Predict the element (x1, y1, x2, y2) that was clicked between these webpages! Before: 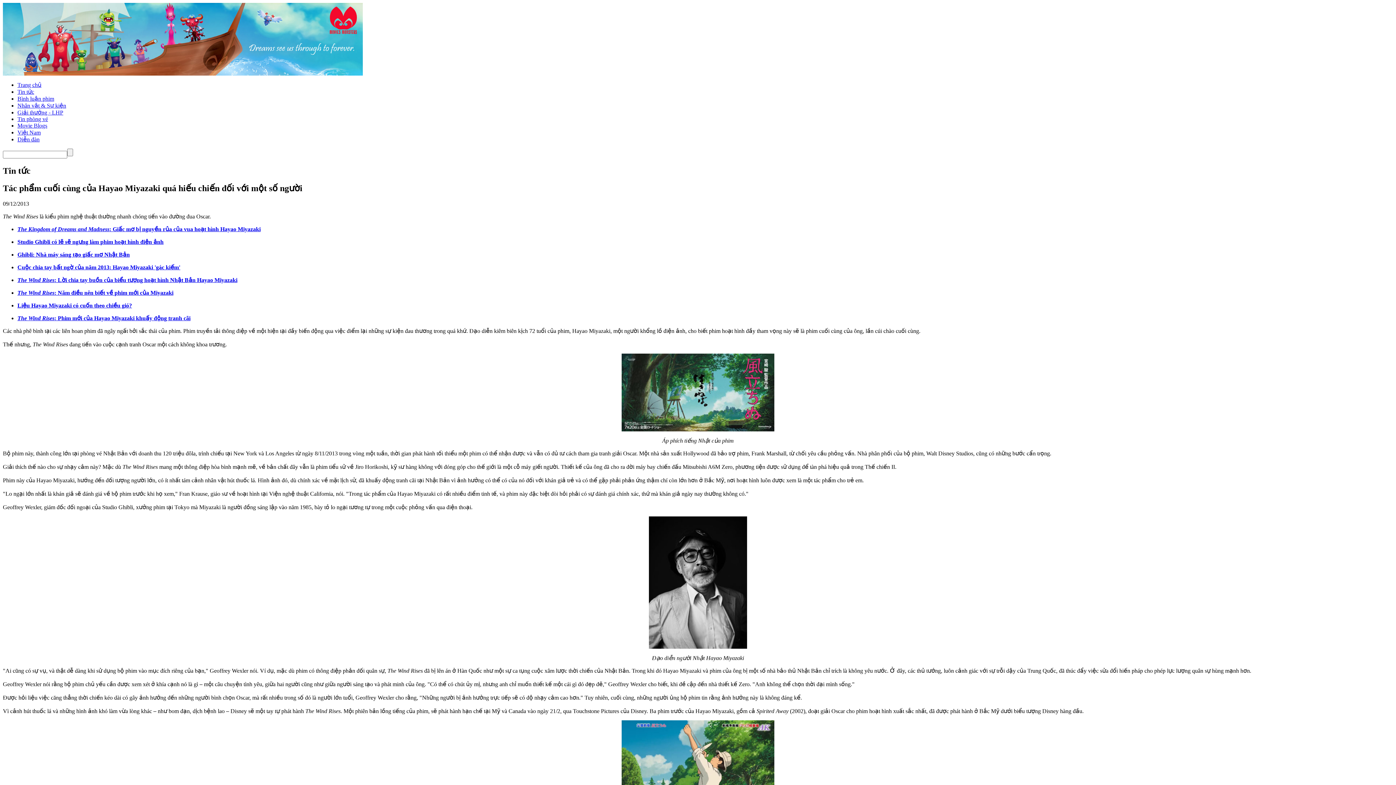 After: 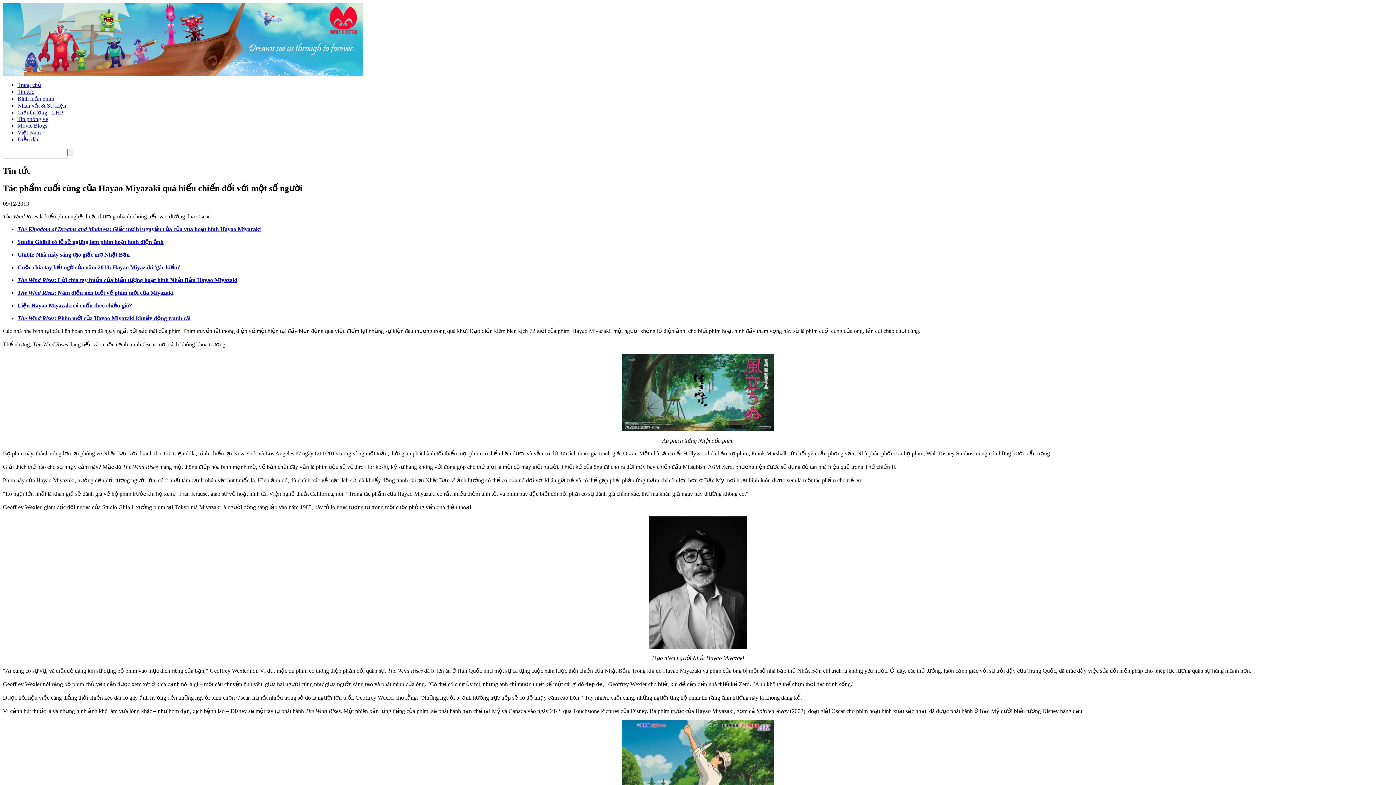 Action: label: The Wind Rises: Năm điều nên biết về phim mới của Miyazaki bbox: (17, 289, 173, 295)